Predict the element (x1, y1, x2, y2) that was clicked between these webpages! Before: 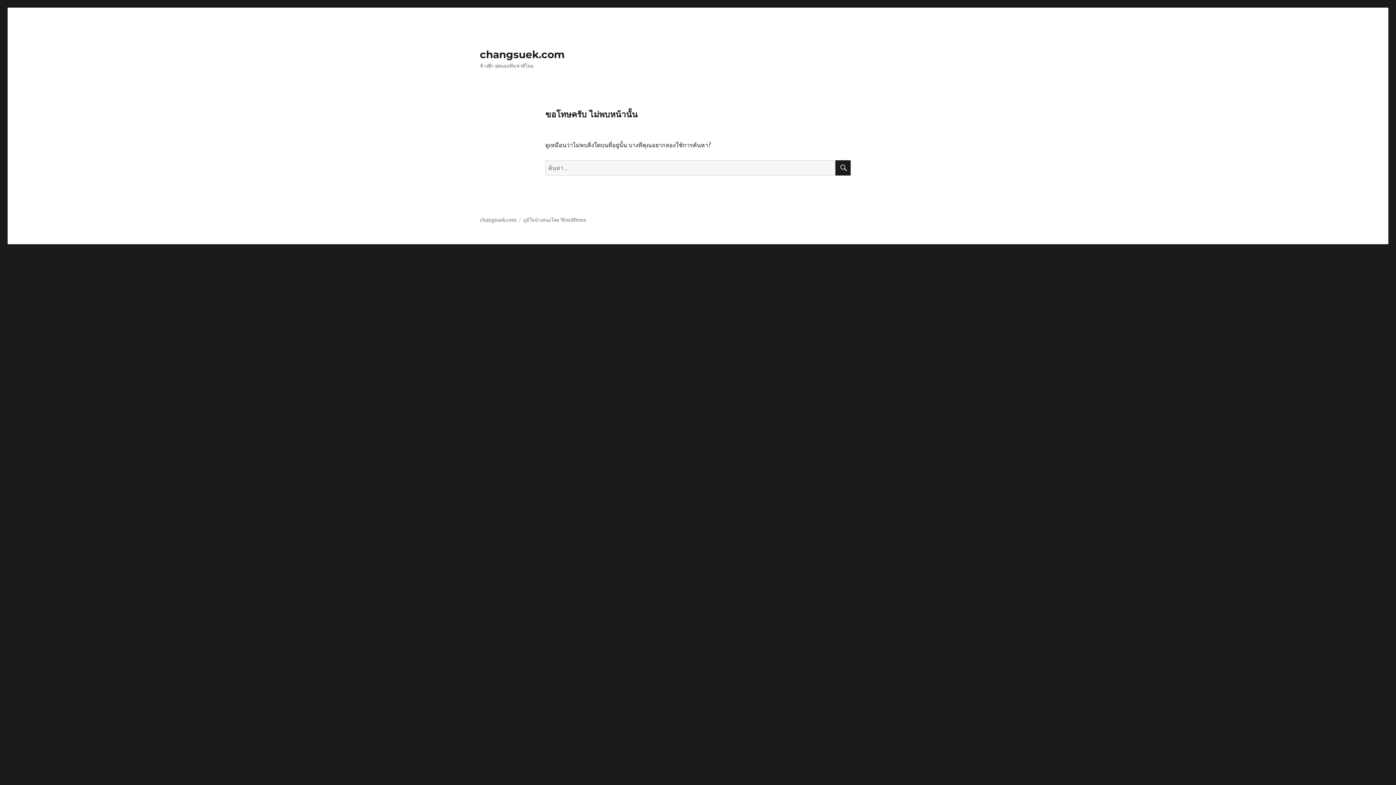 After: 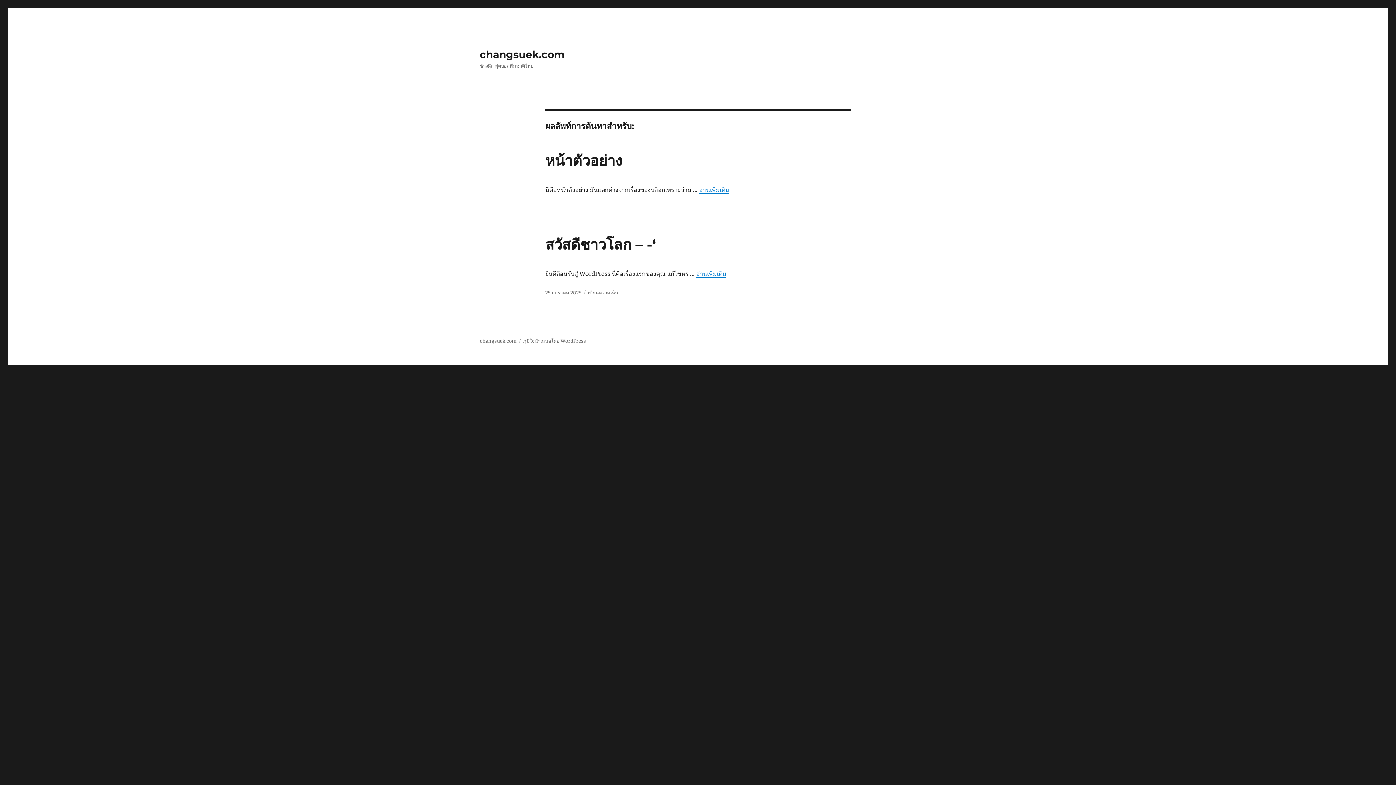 Action: bbox: (835, 160, 850, 175) label: ค้นหา